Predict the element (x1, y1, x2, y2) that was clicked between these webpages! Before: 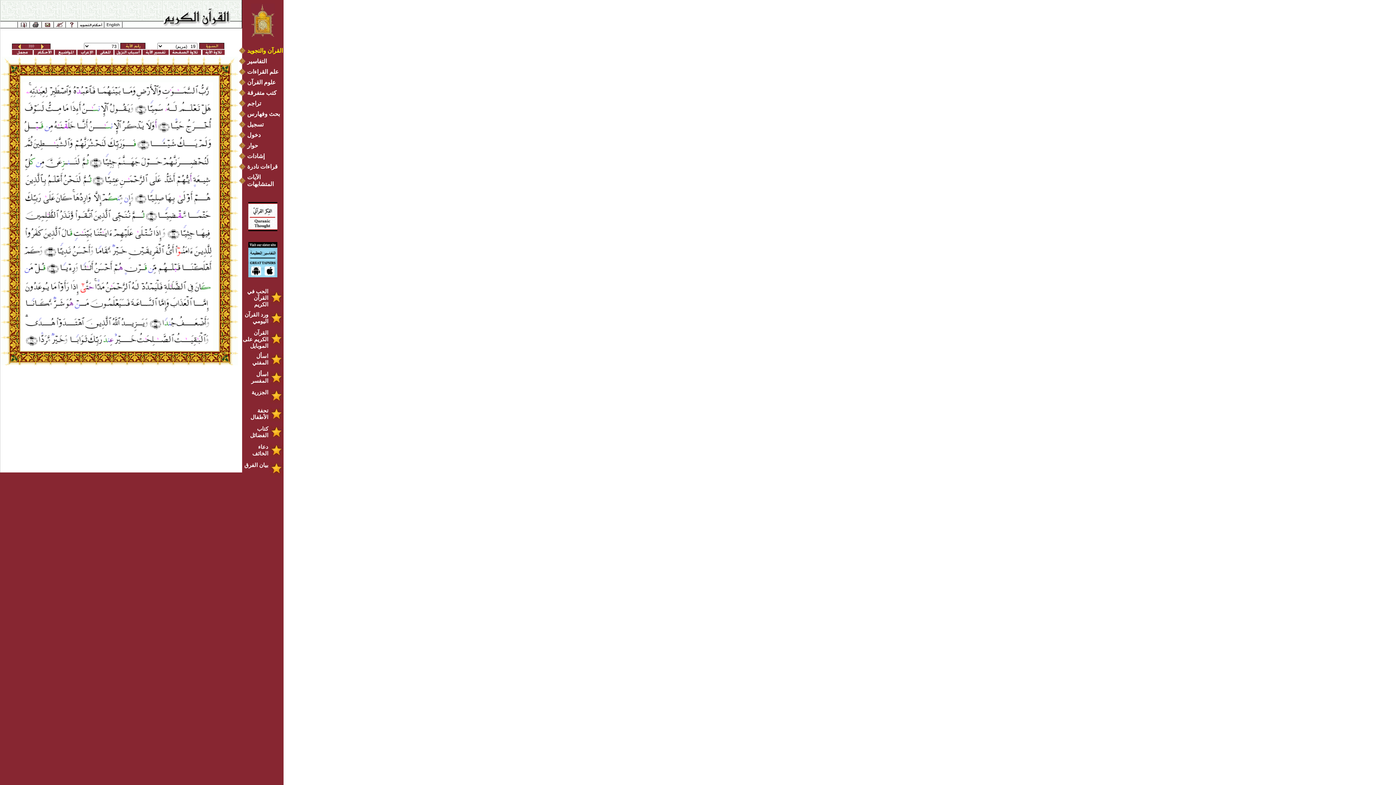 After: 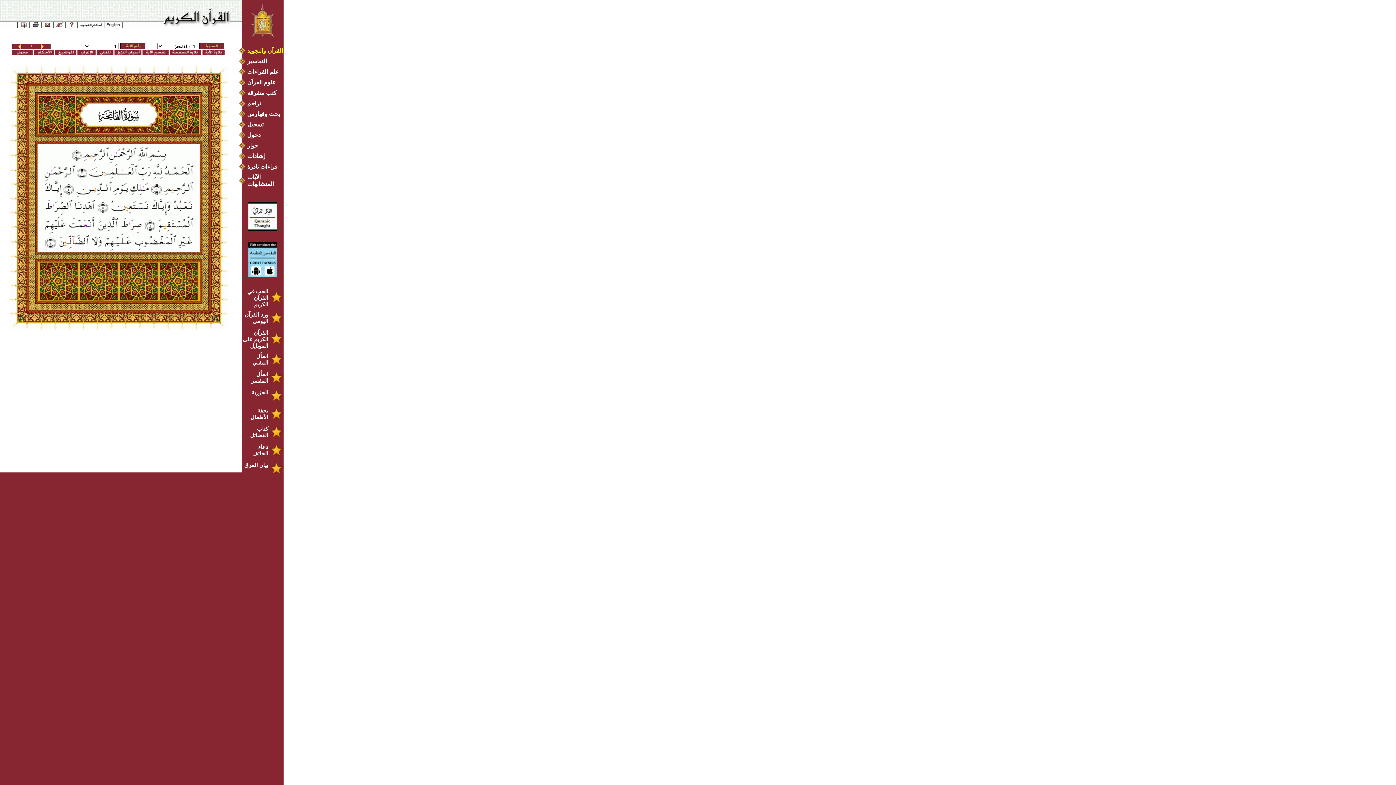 Action: label: القرآن والتجويد bbox: (239, 47, 283, 54)